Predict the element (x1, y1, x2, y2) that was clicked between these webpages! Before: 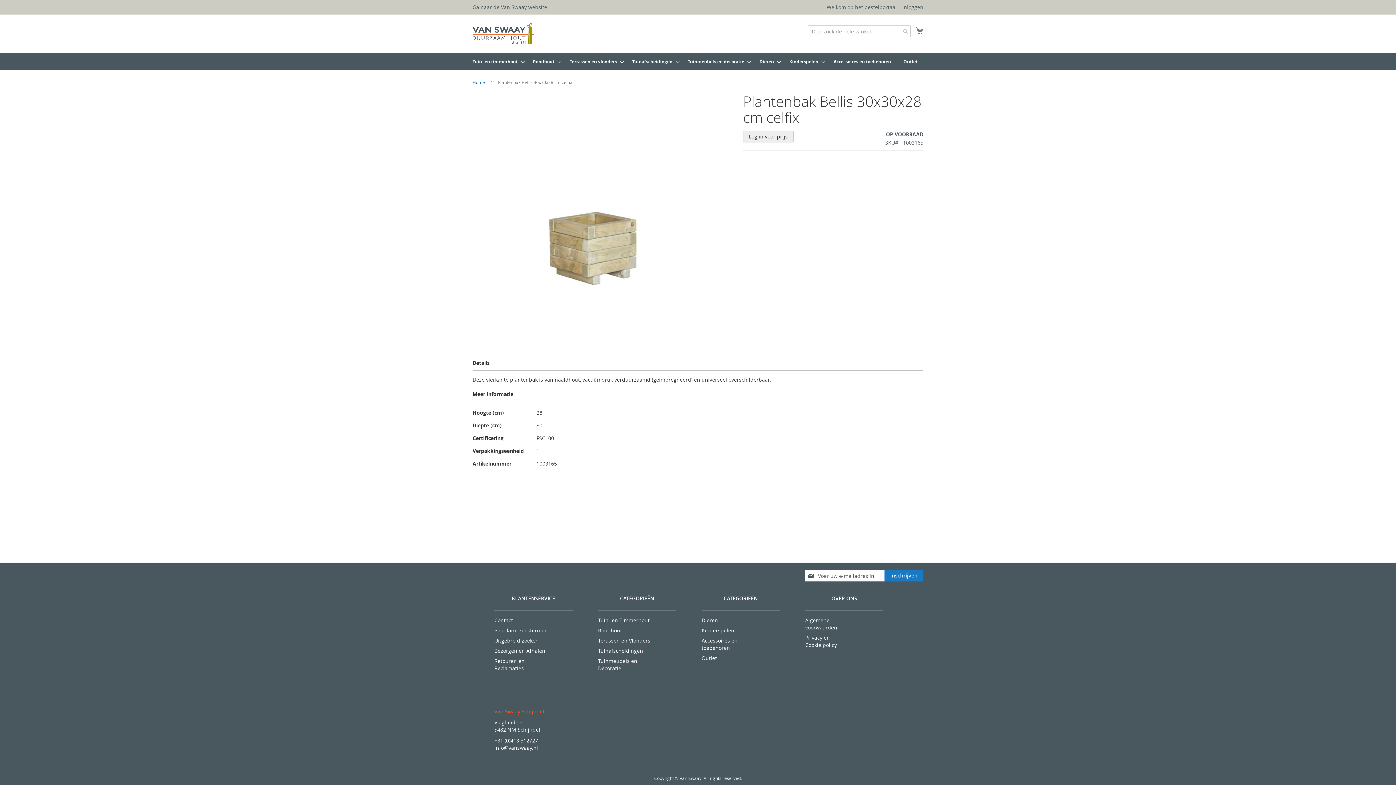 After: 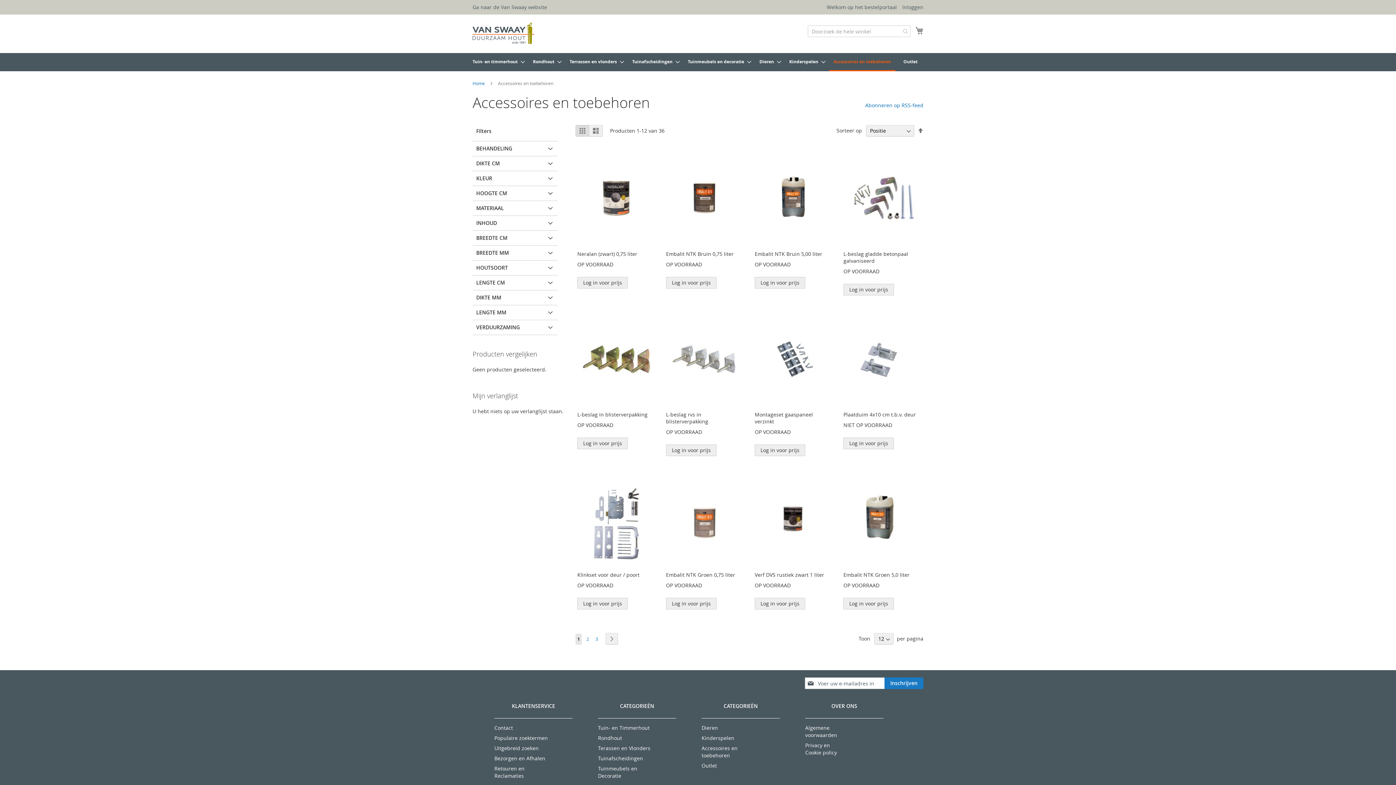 Action: label: Accessoires en toebehoren bbox: (829, 53, 895, 70)